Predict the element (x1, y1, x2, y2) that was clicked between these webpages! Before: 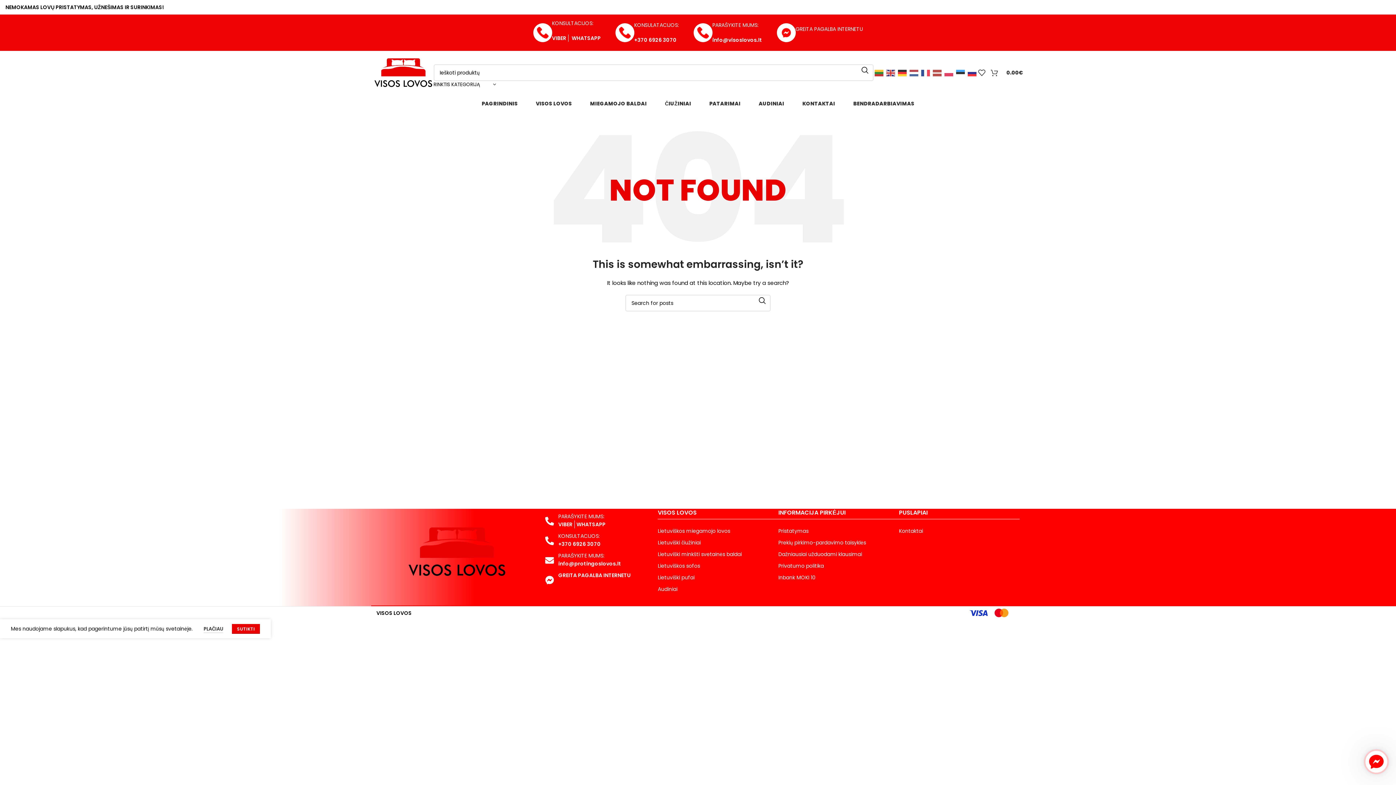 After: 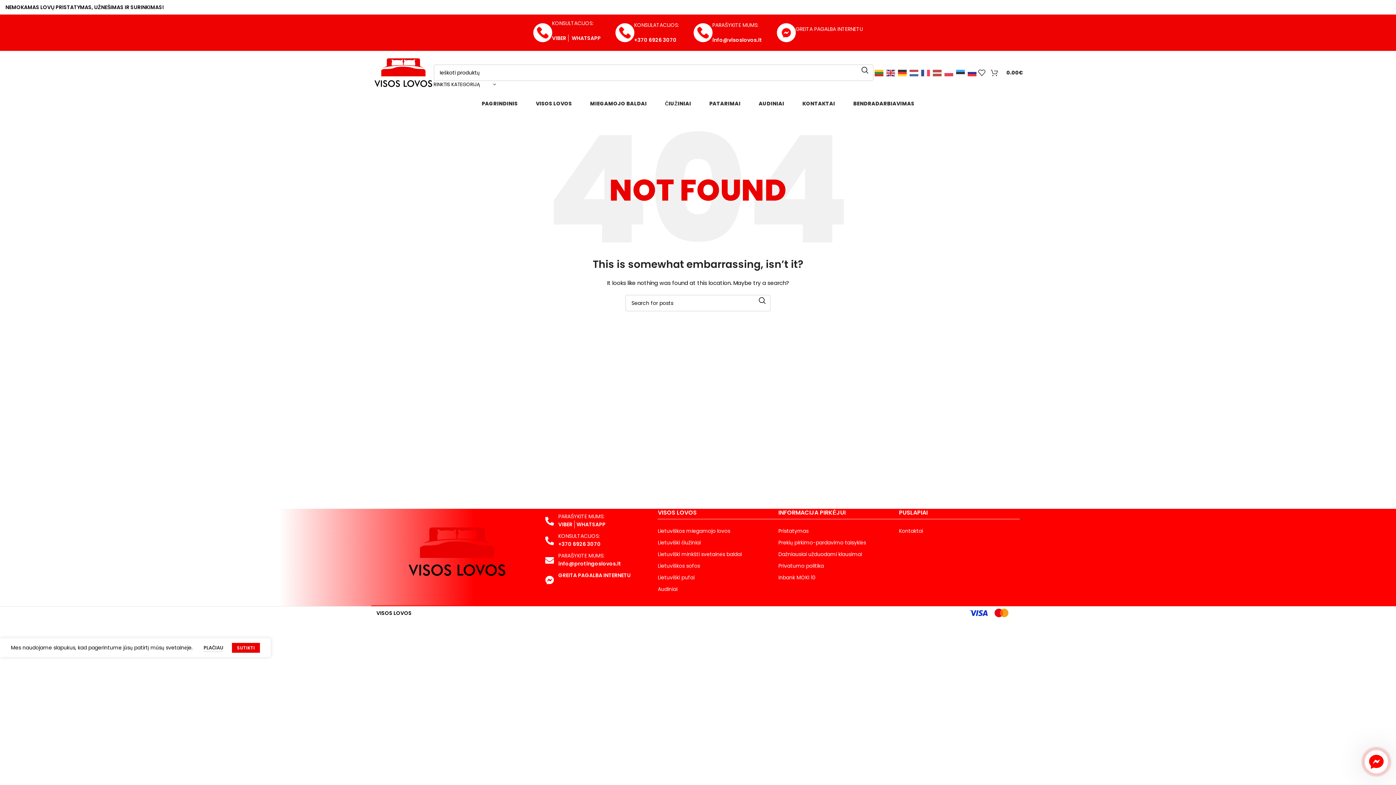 Action: label: SUTIKTI bbox: (232, 625, 260, 635)